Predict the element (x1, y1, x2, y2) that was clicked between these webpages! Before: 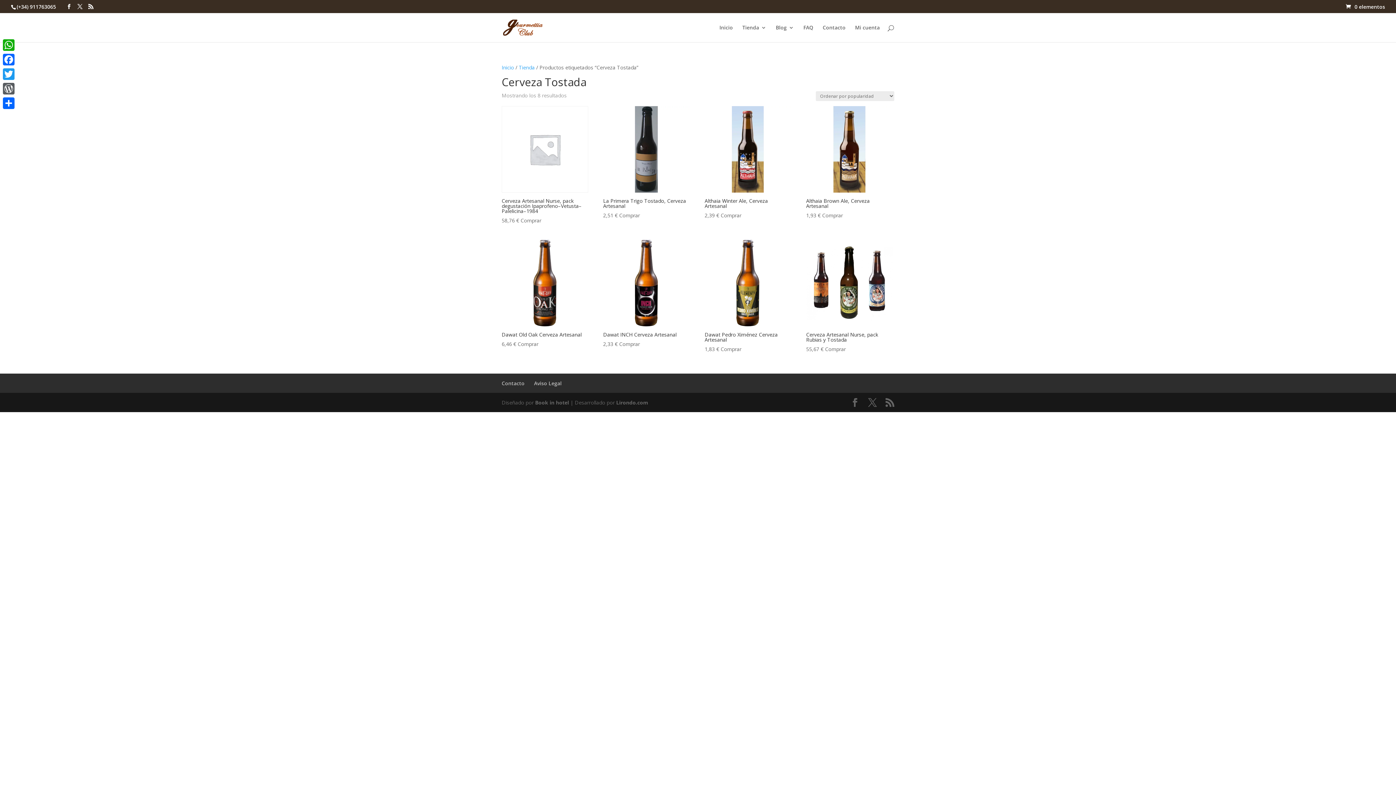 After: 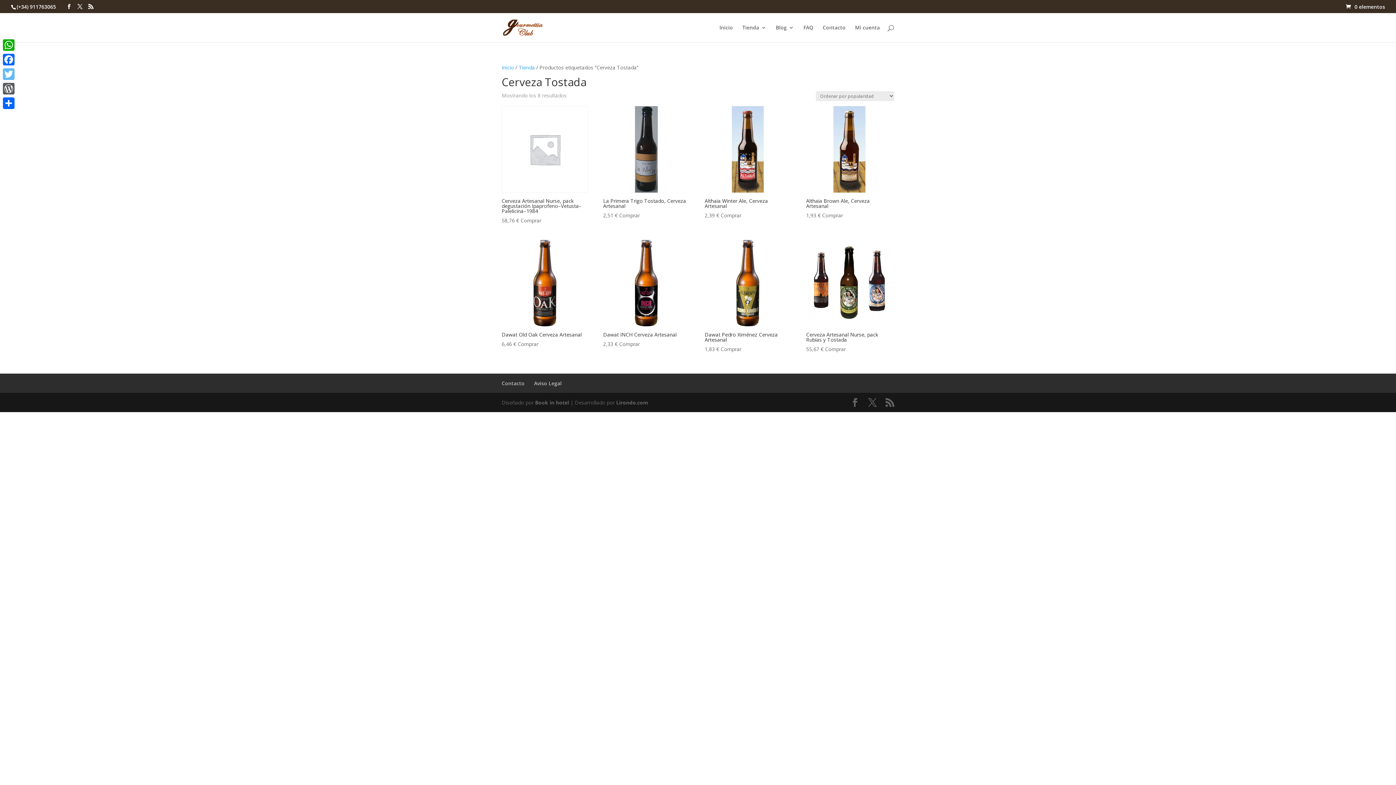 Action: bbox: (1, 66, 16, 81) label: Twitter